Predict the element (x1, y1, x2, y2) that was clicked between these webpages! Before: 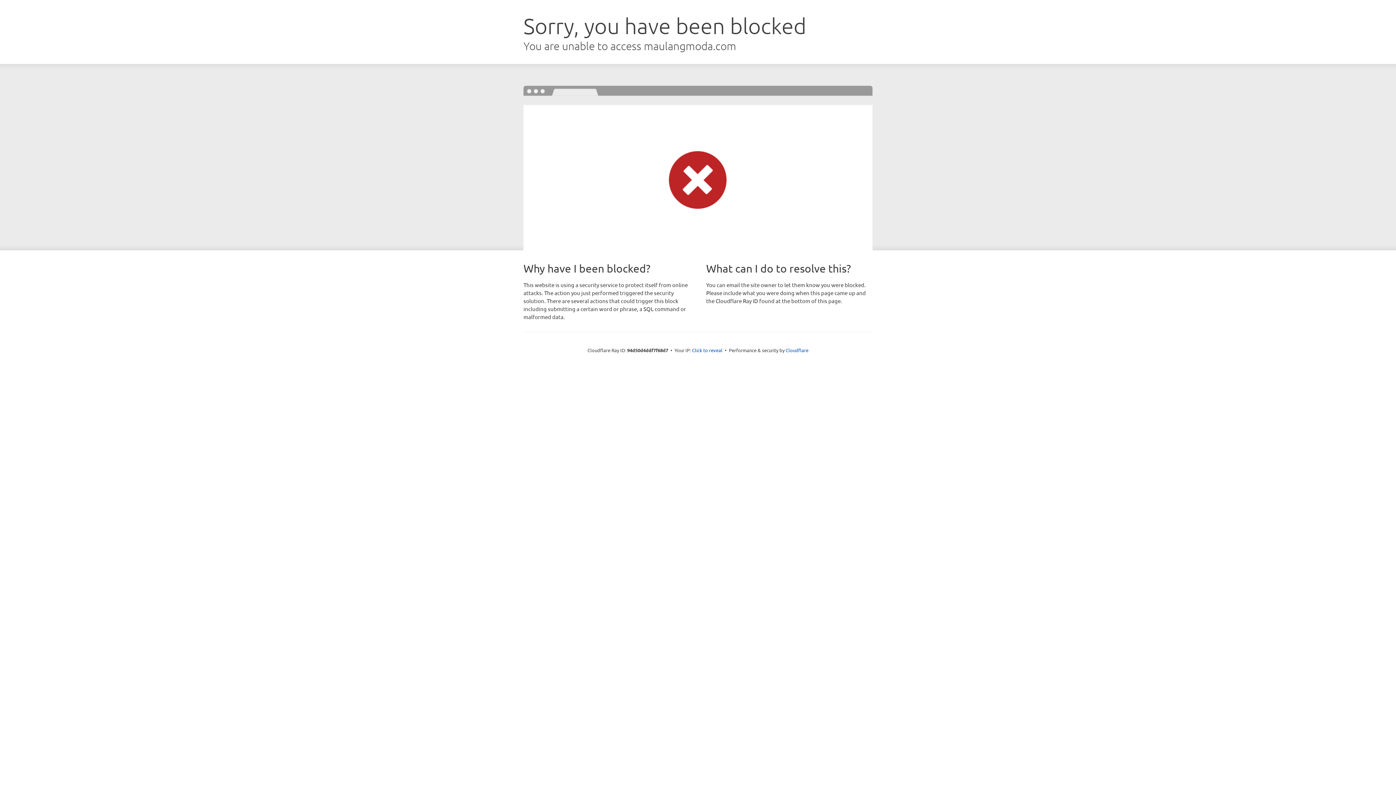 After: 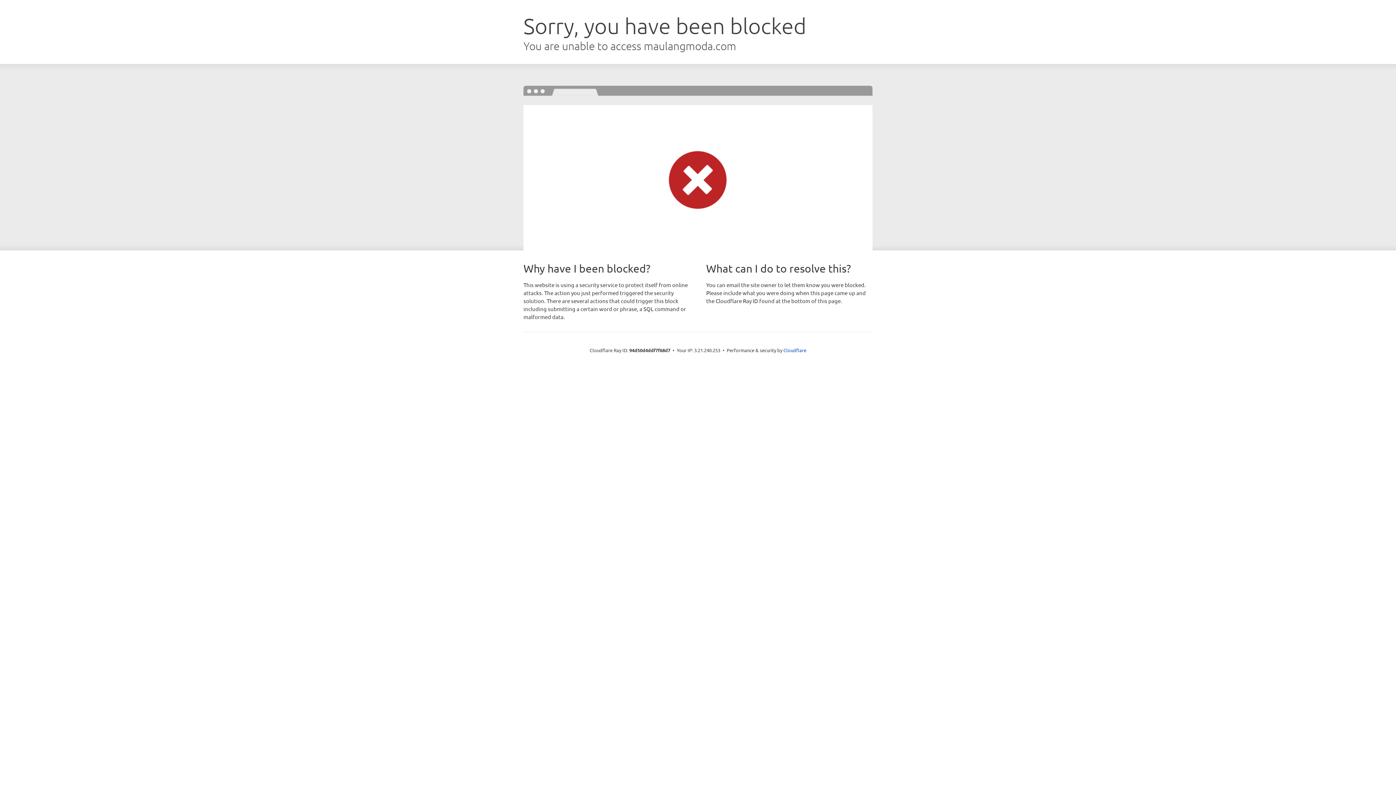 Action: label: Click to reveal bbox: (692, 346, 722, 353)